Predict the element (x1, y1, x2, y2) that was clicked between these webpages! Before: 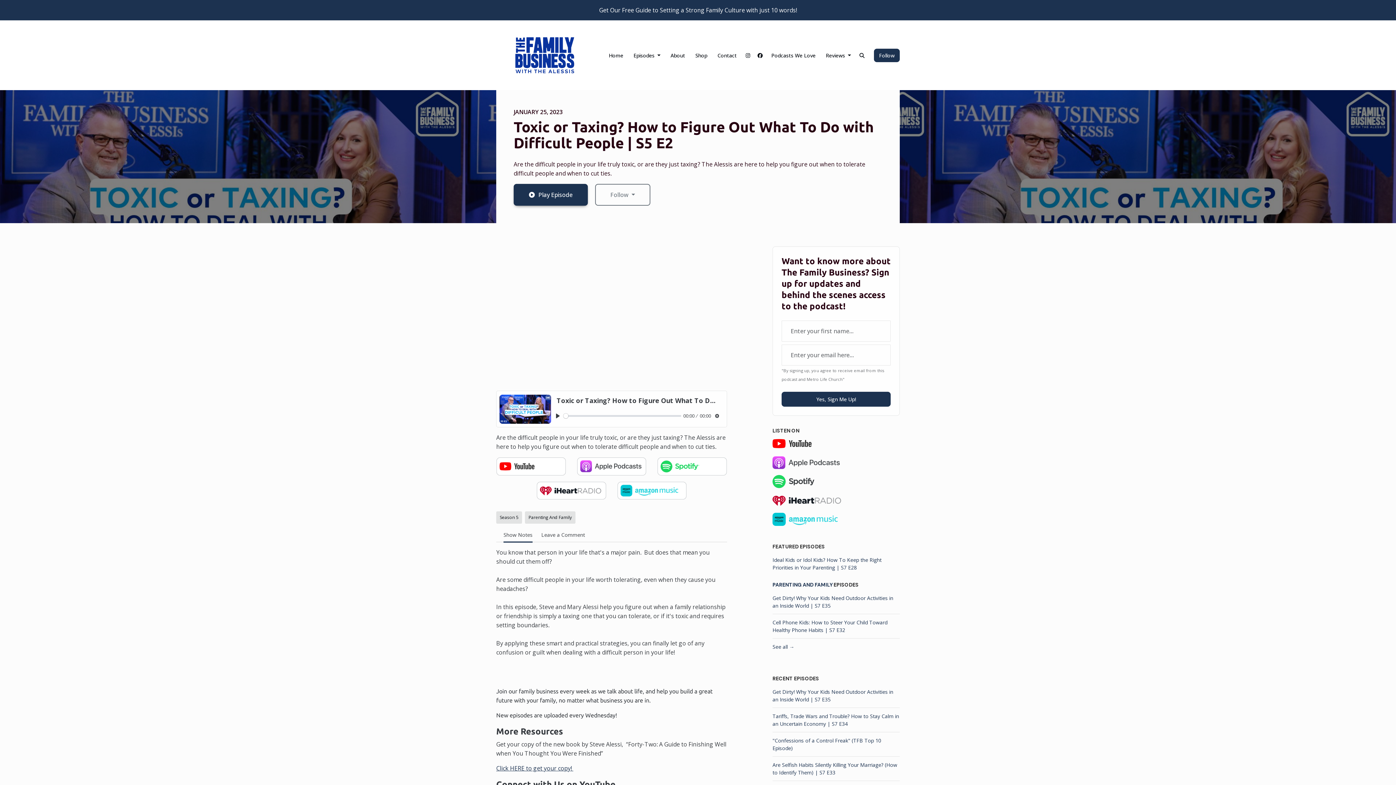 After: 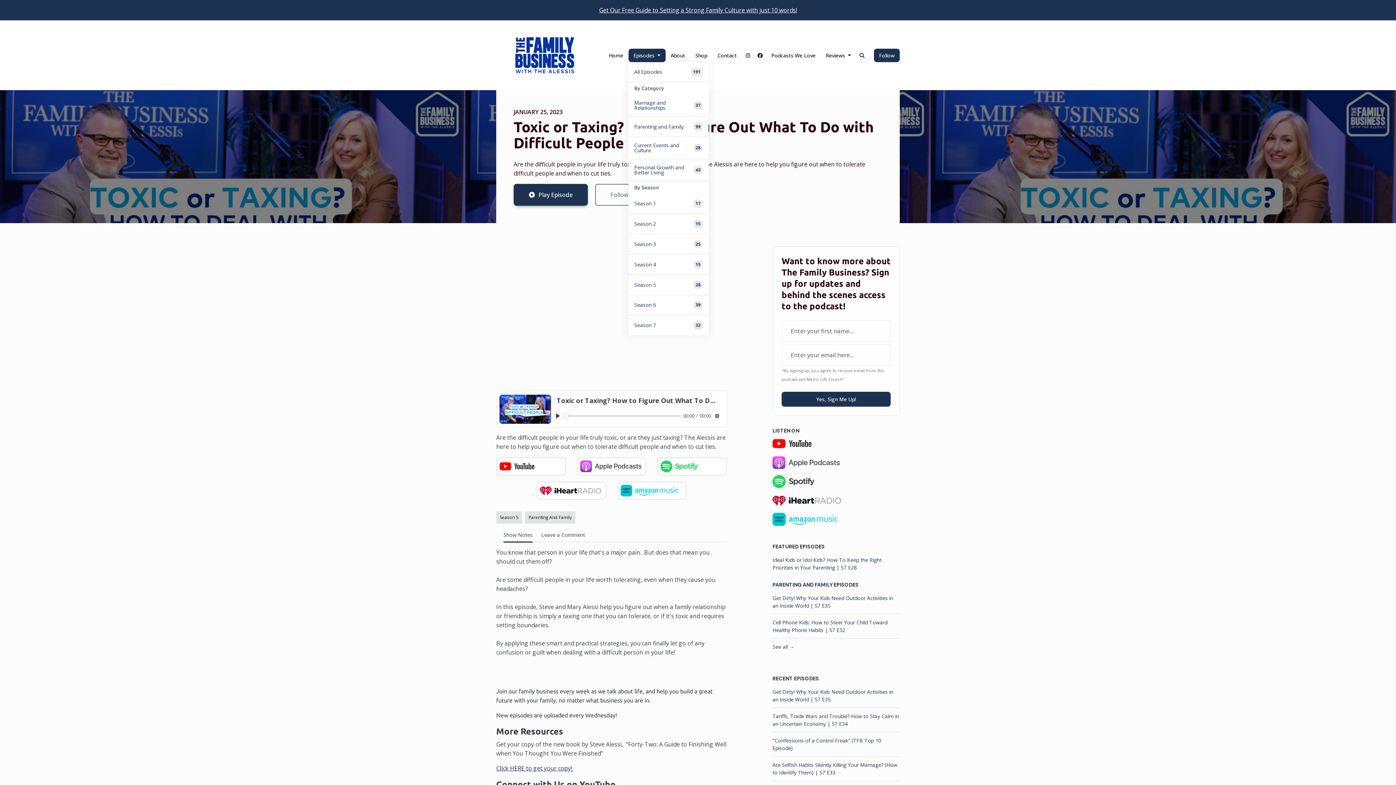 Action: label: Episodes  bbox: (628, 48, 665, 62)